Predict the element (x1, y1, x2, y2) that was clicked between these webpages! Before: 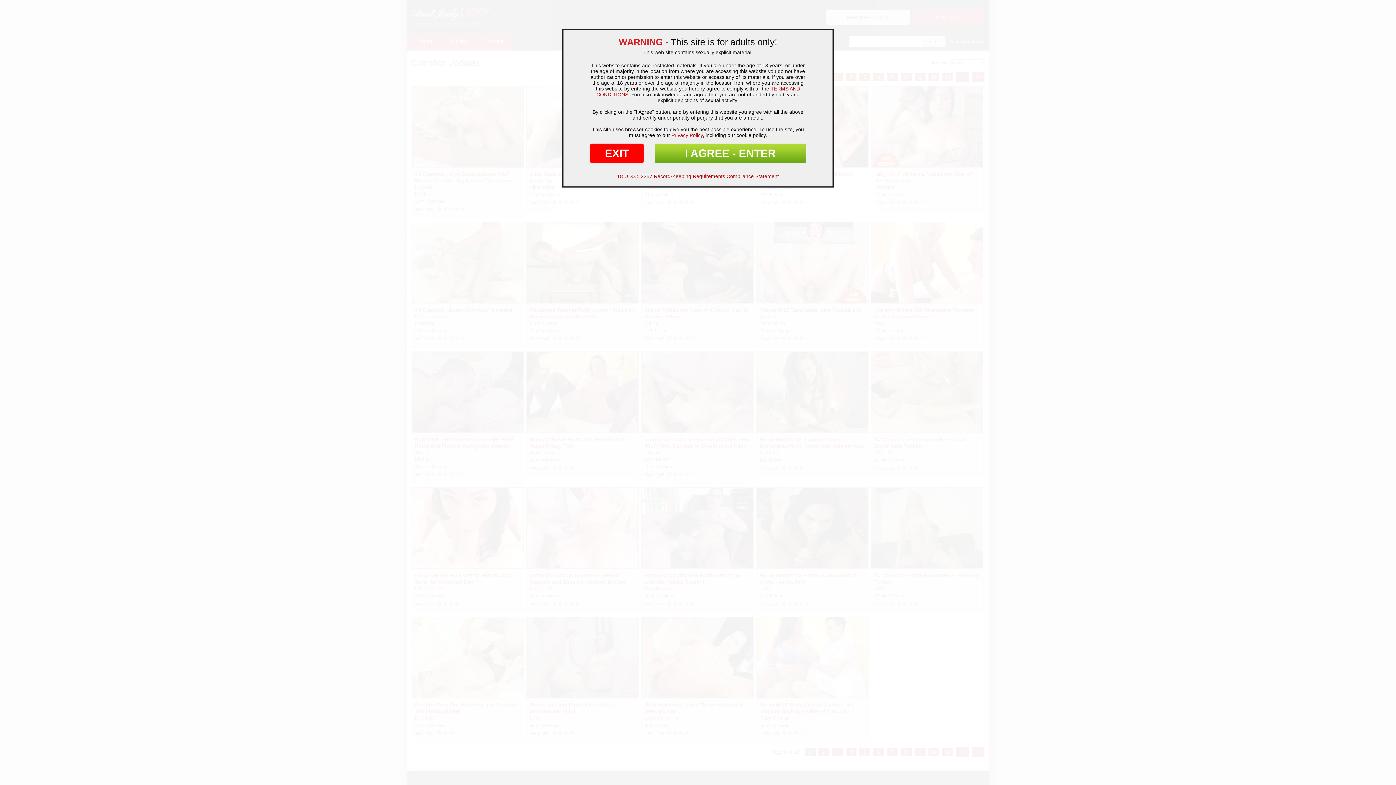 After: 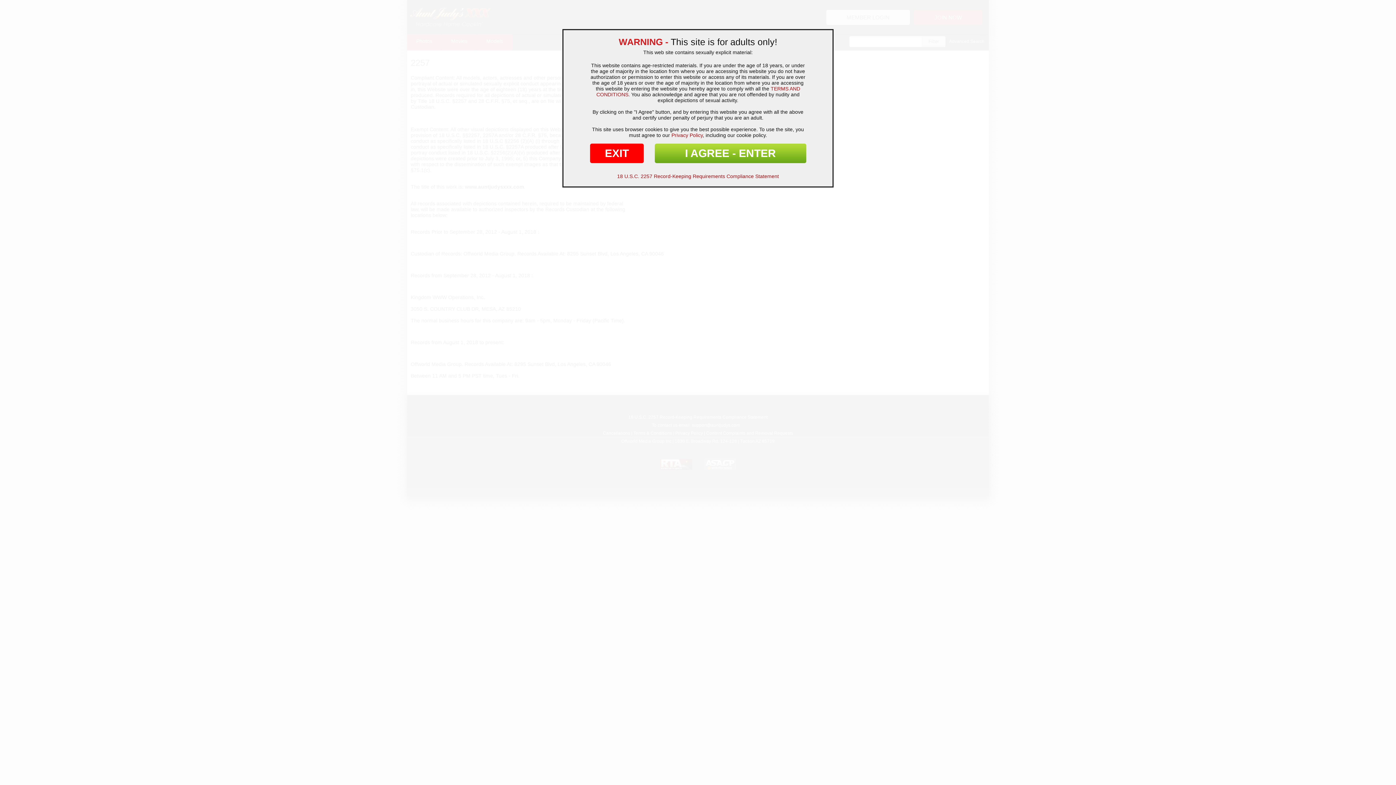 Action: label: 18 U.S.C. 2257 Record-Keeping Requirements Compliance Statement bbox: (617, 173, 779, 179)